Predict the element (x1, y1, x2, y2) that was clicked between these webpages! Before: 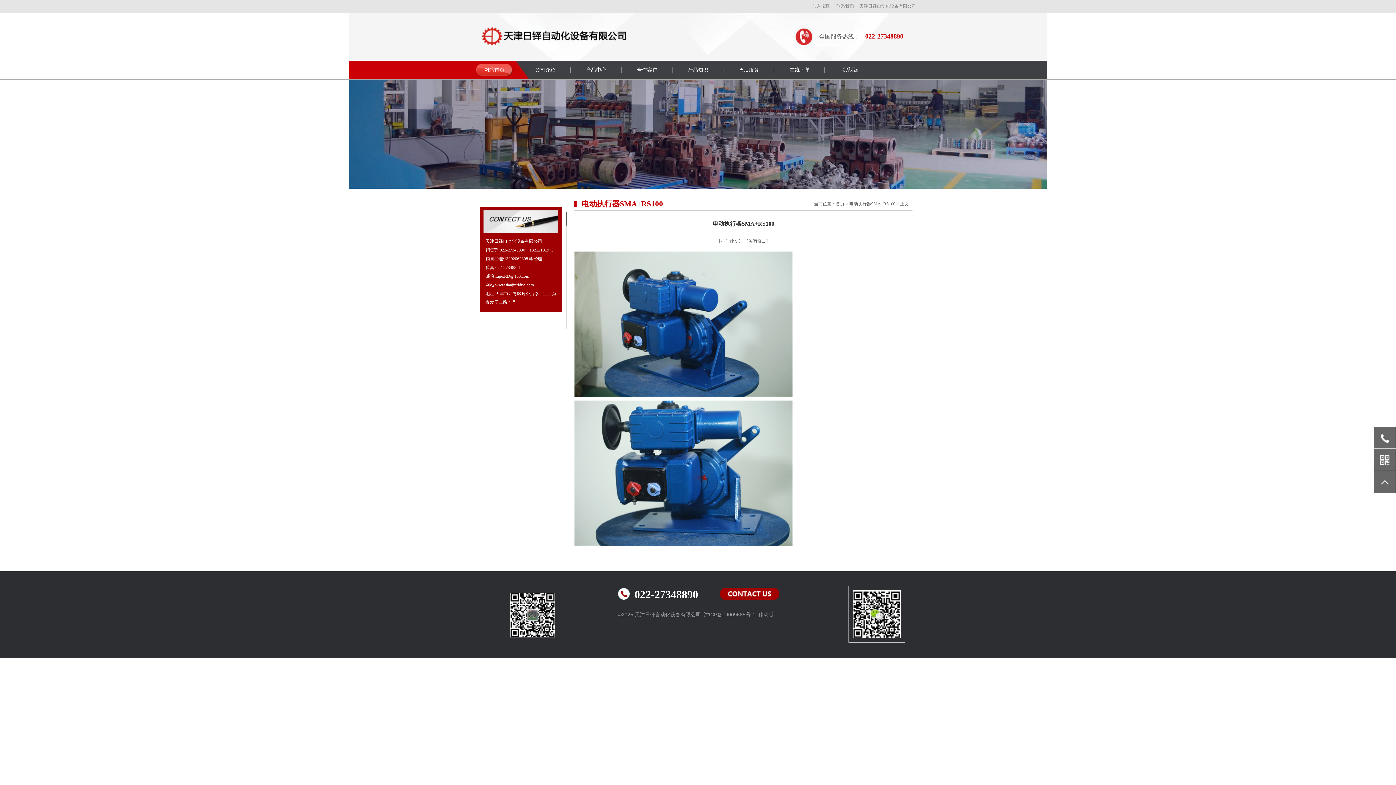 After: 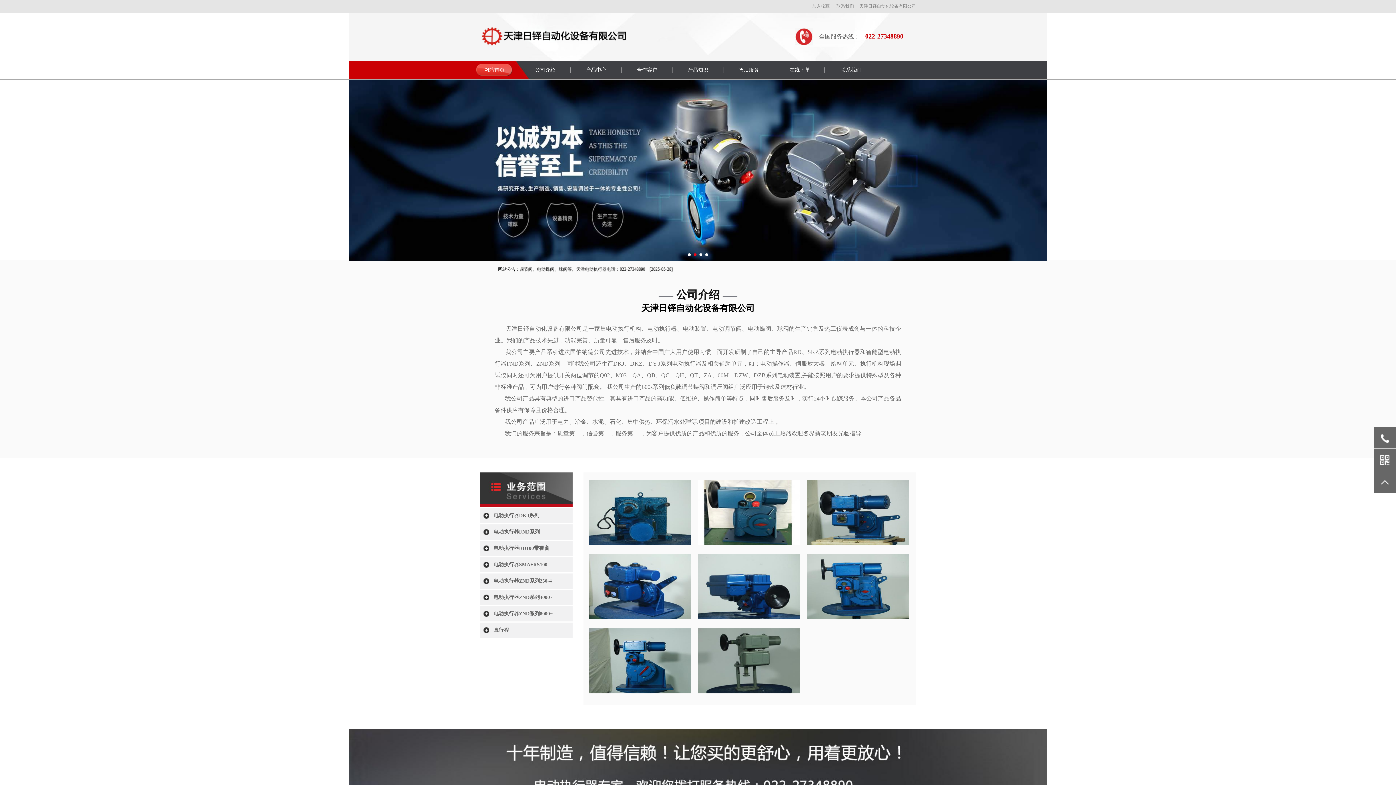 Action: bbox: (836, 201, 844, 206) label: 首页